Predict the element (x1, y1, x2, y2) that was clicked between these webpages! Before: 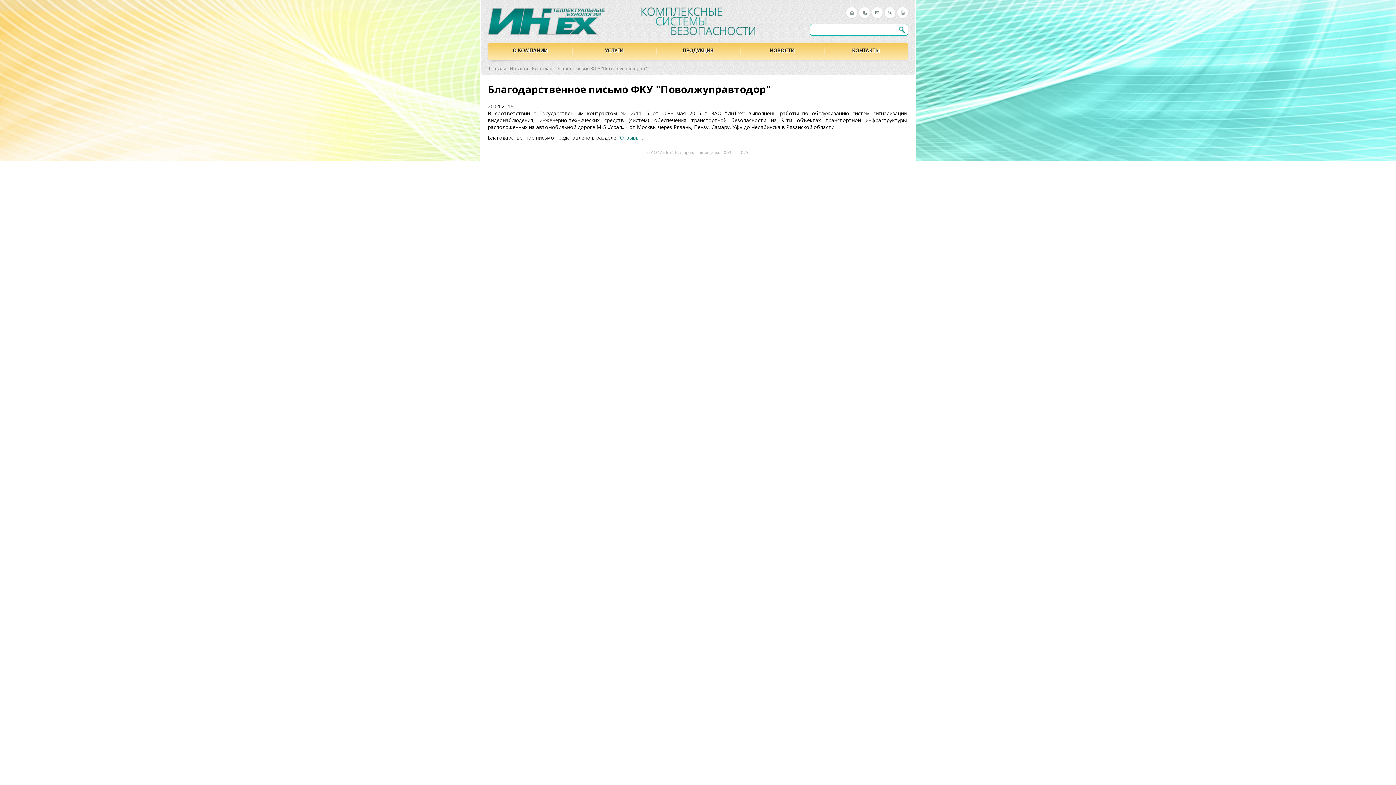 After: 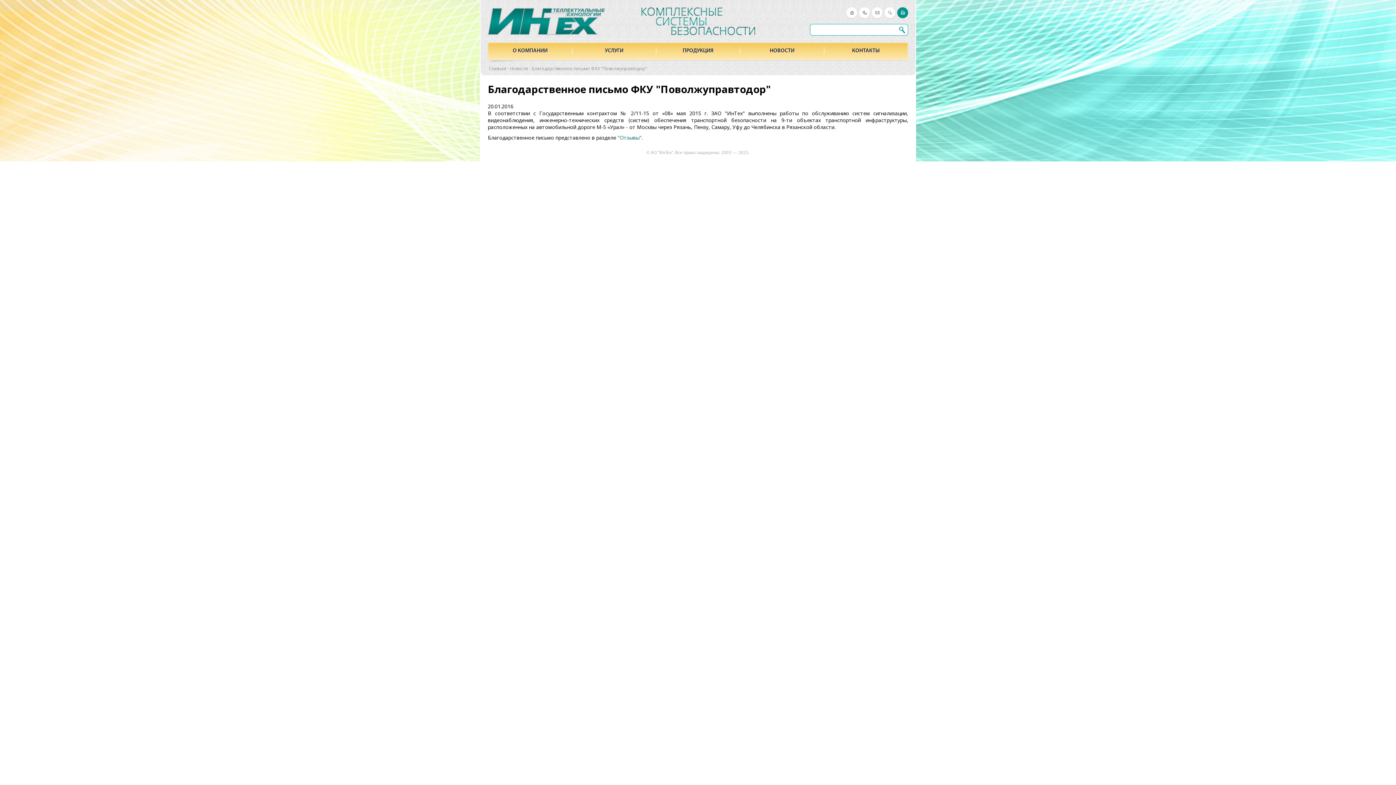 Action: bbox: (897, 7, 908, 18)